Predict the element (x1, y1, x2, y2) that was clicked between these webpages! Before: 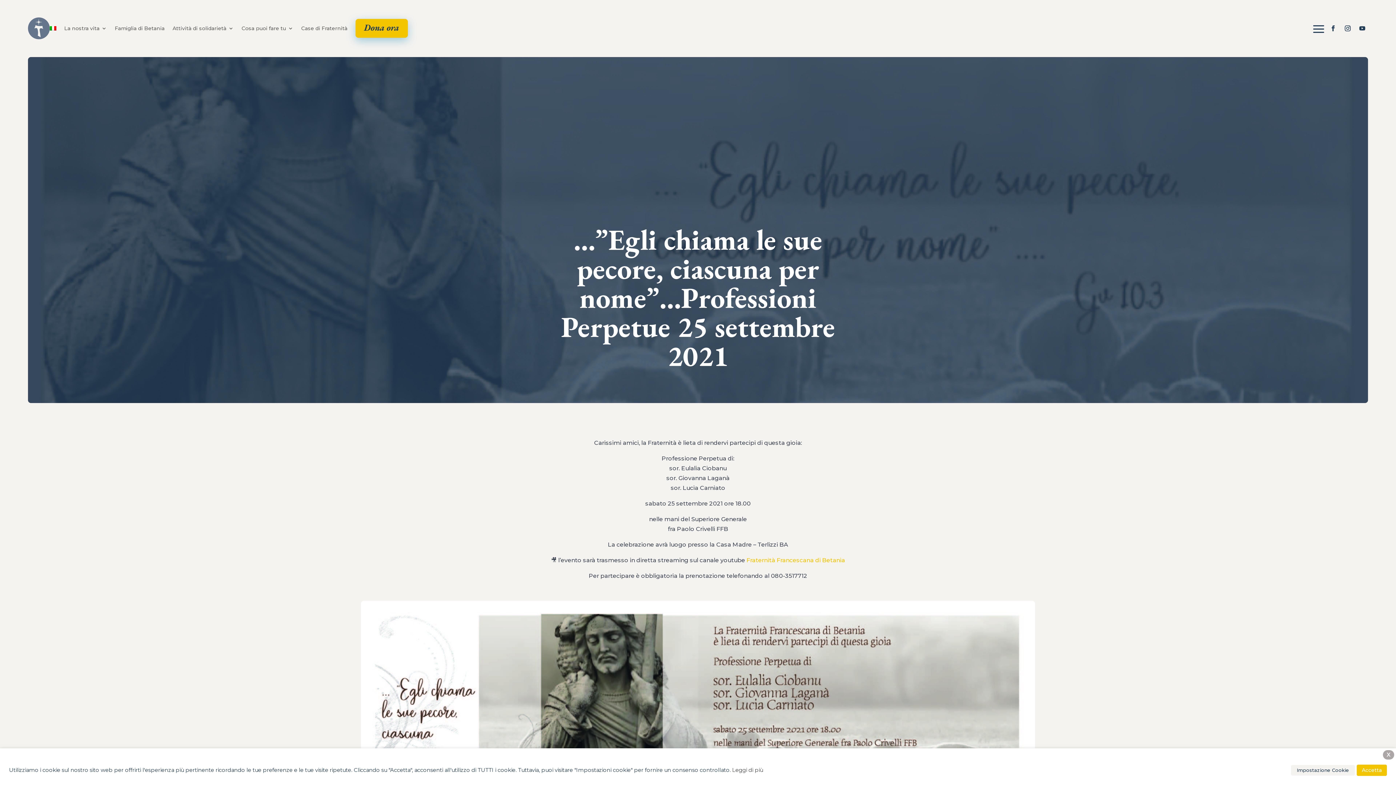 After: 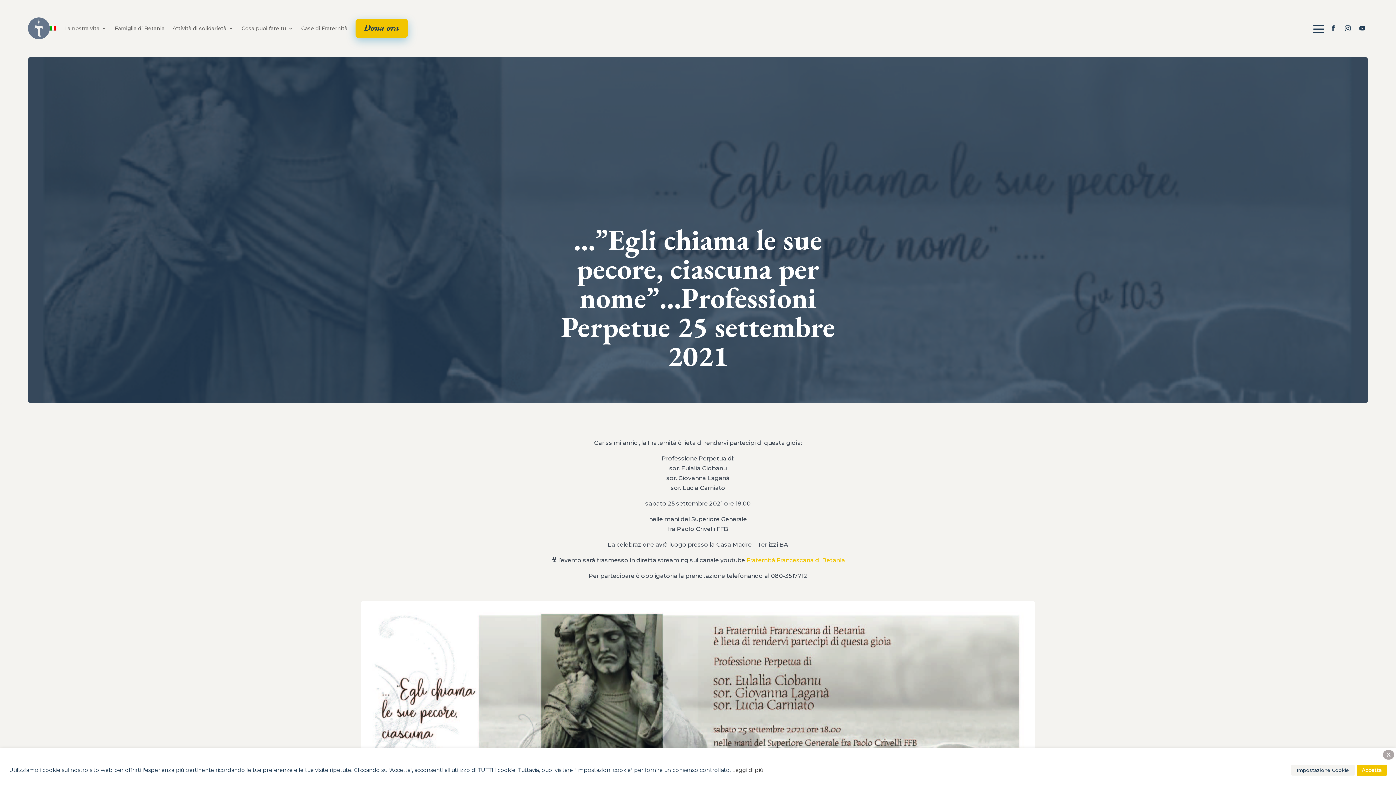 Action: bbox: (49, 15, 56, 41)